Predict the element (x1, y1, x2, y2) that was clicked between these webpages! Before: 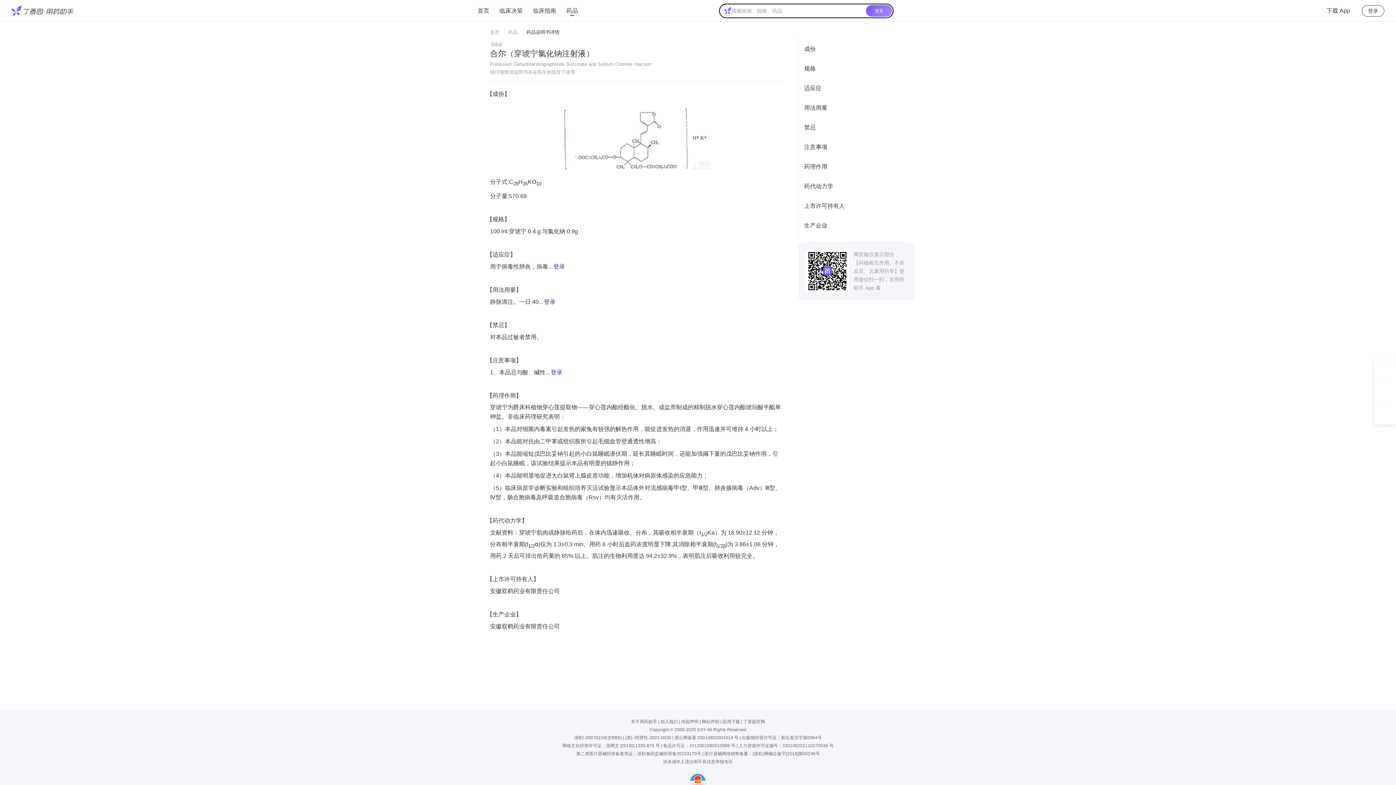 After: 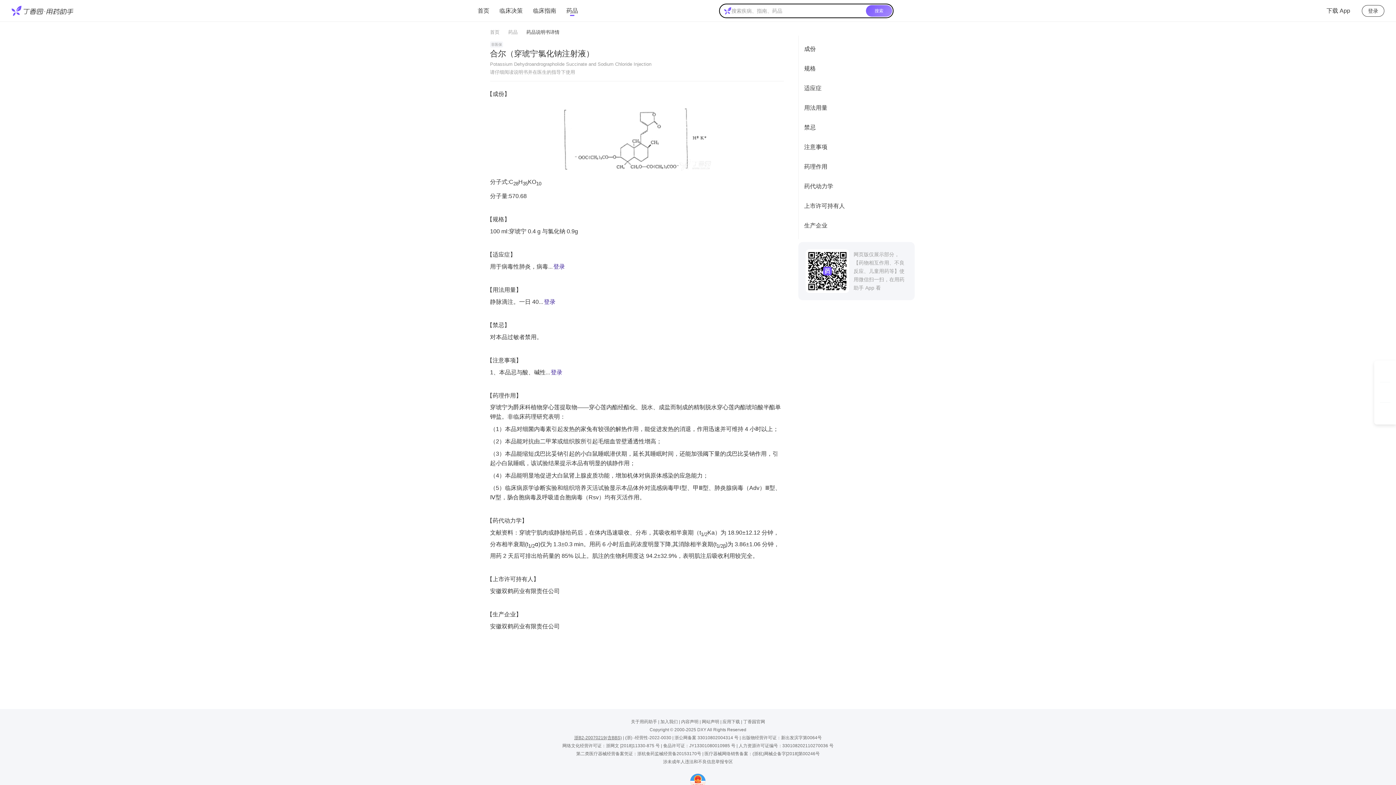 Action: bbox: (574, 734, 622, 742) label: 浙B2-20070219(含BBS)